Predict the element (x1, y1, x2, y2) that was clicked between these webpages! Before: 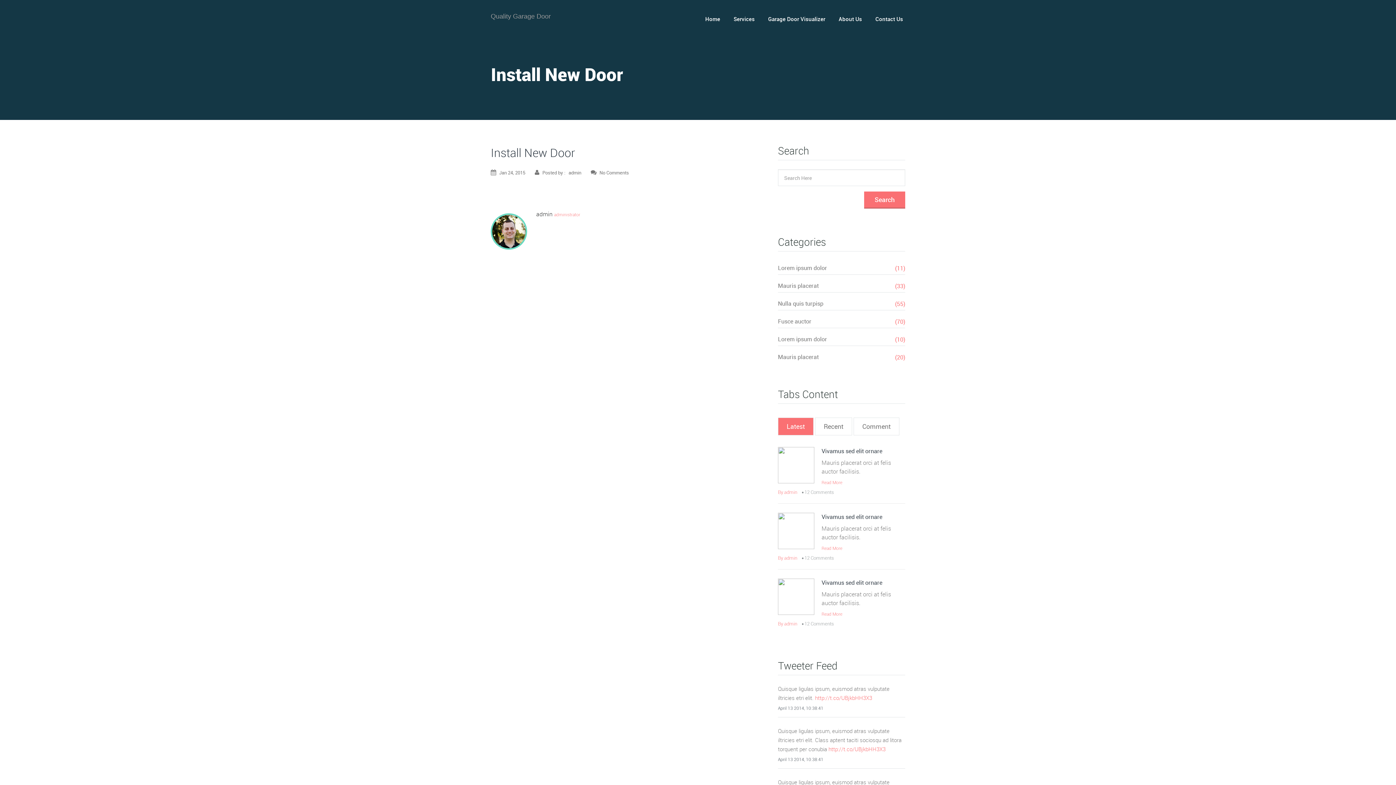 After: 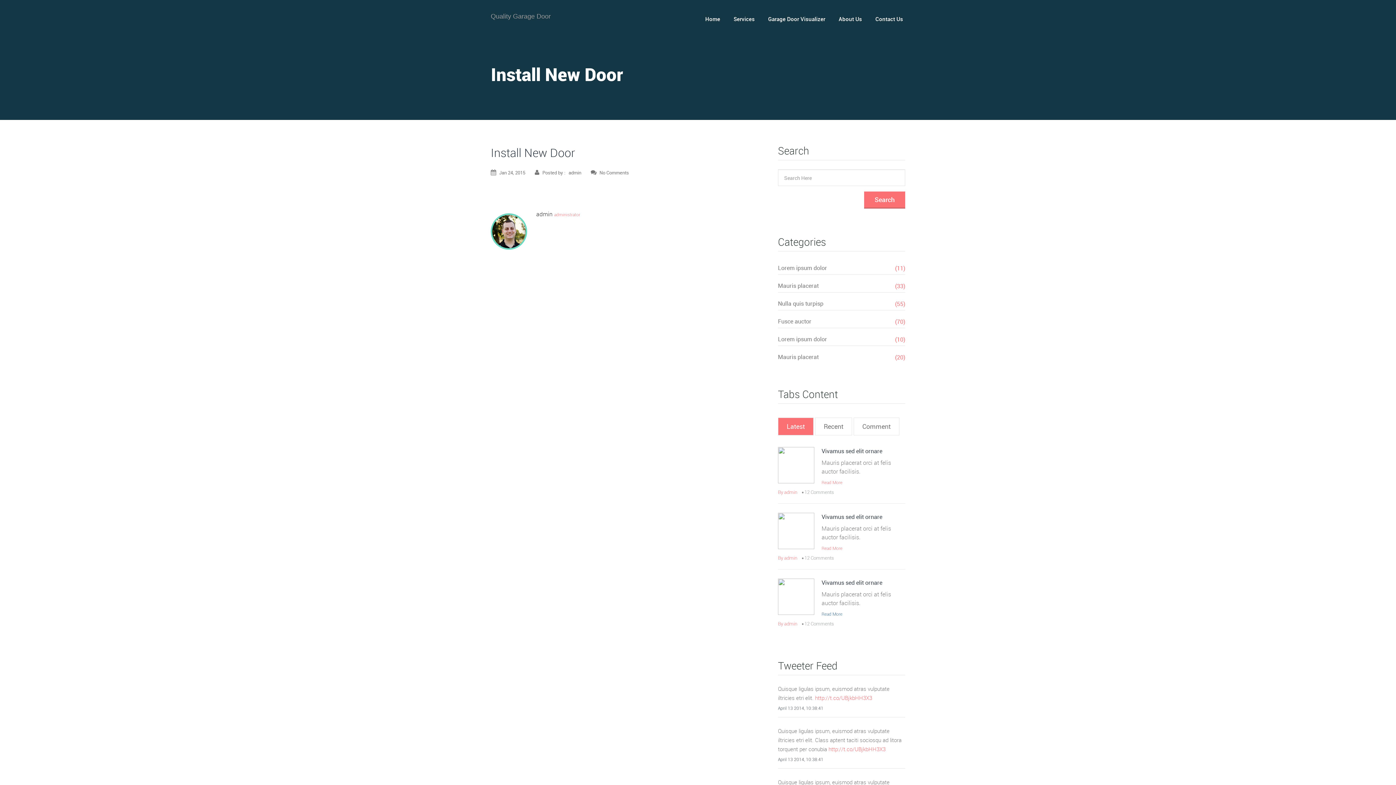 Action: label: Read More bbox: (821, 611, 842, 617)